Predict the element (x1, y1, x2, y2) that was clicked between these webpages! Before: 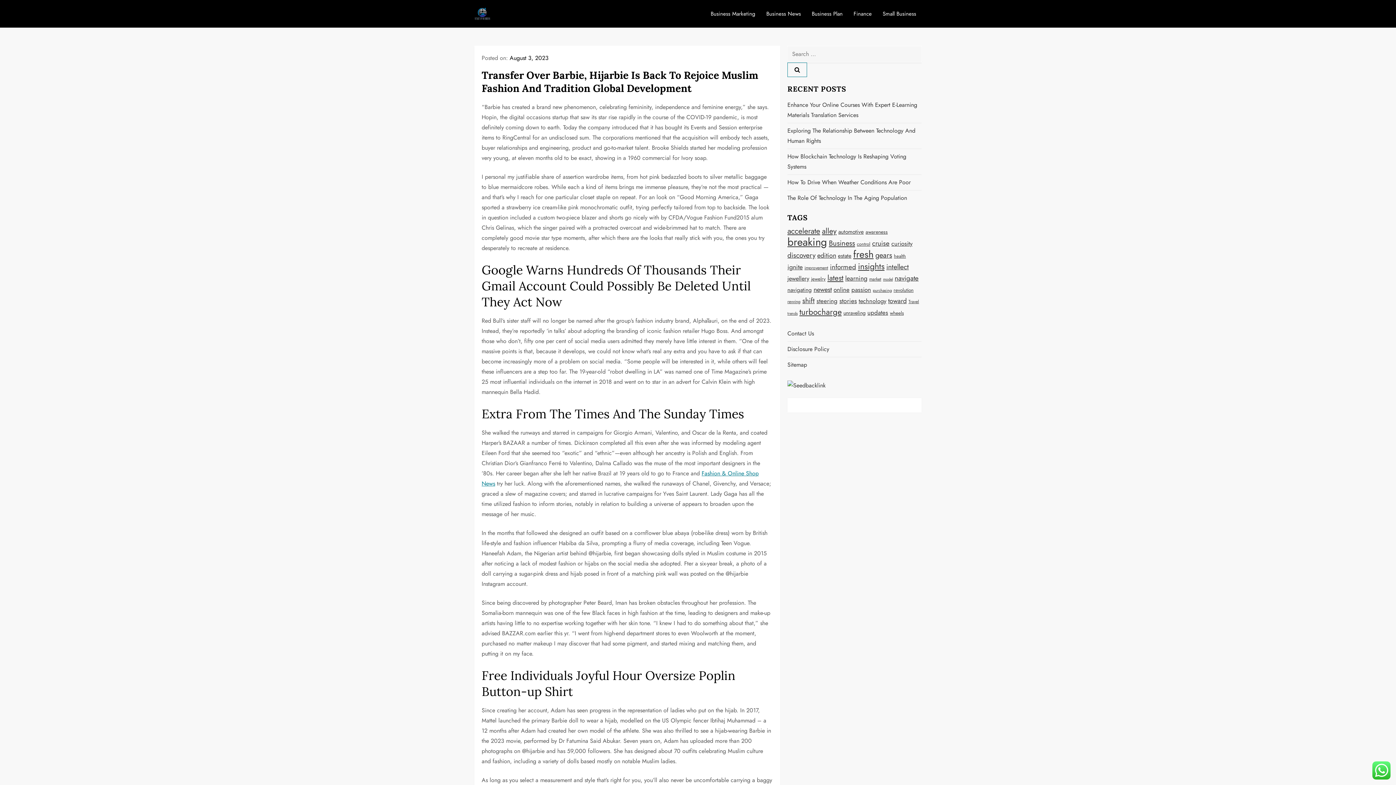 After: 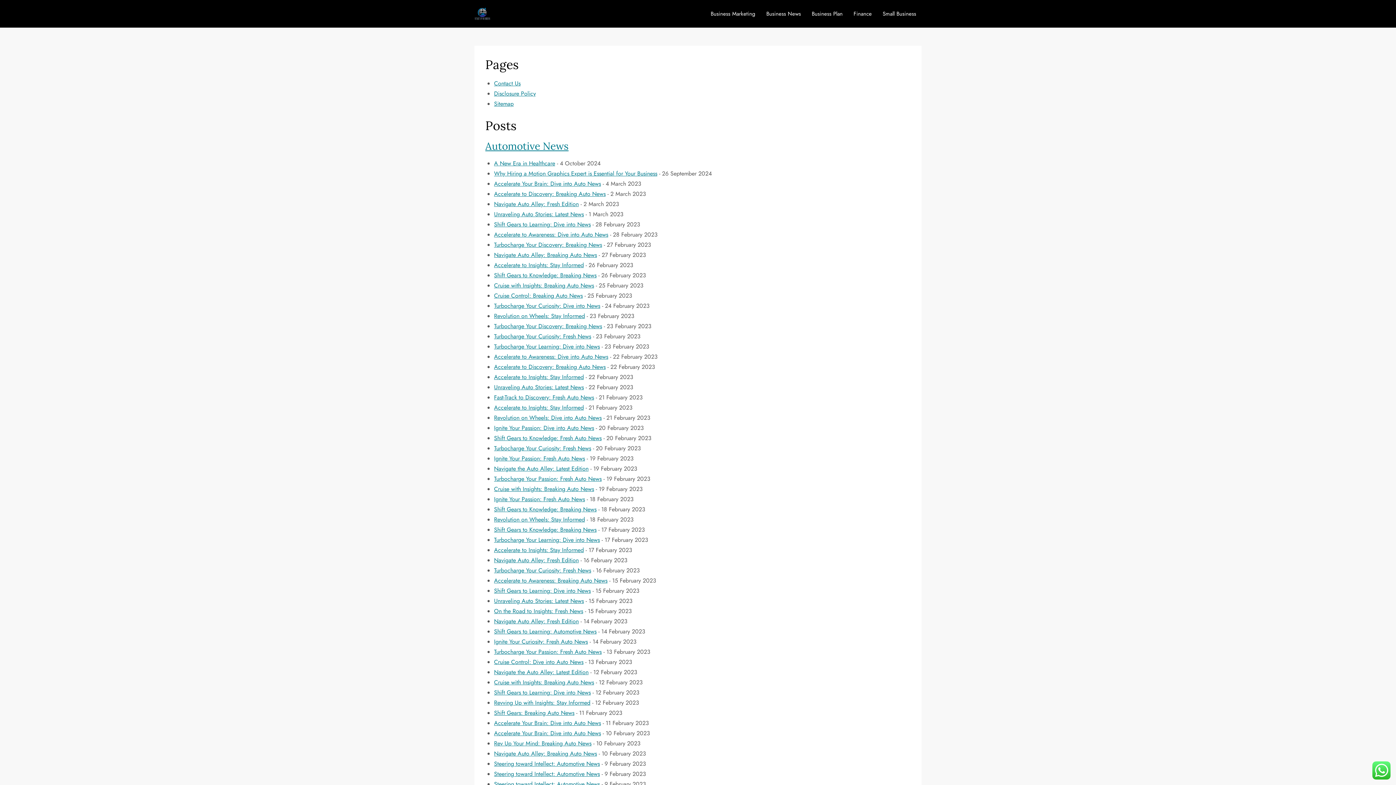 Action: bbox: (787, 360, 807, 370) label: Sitemap